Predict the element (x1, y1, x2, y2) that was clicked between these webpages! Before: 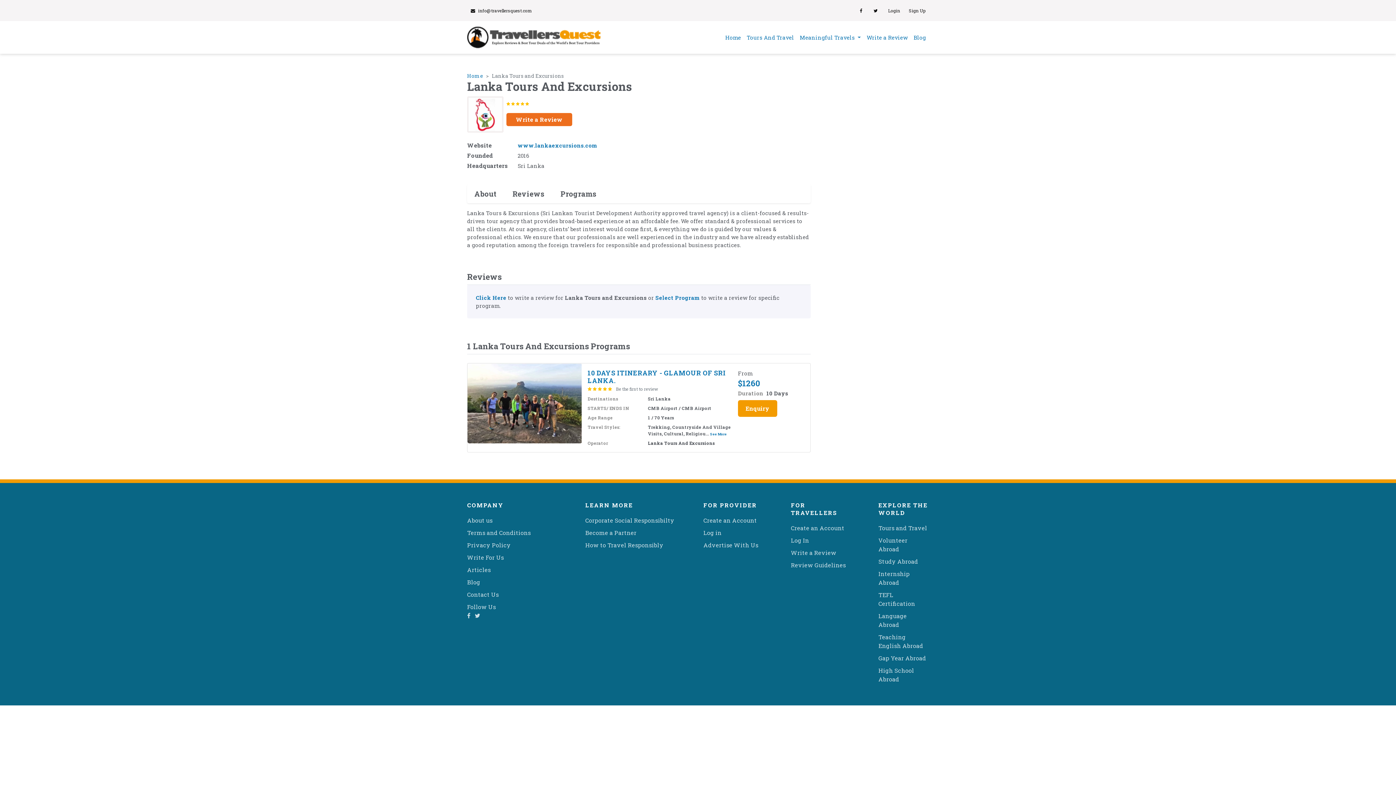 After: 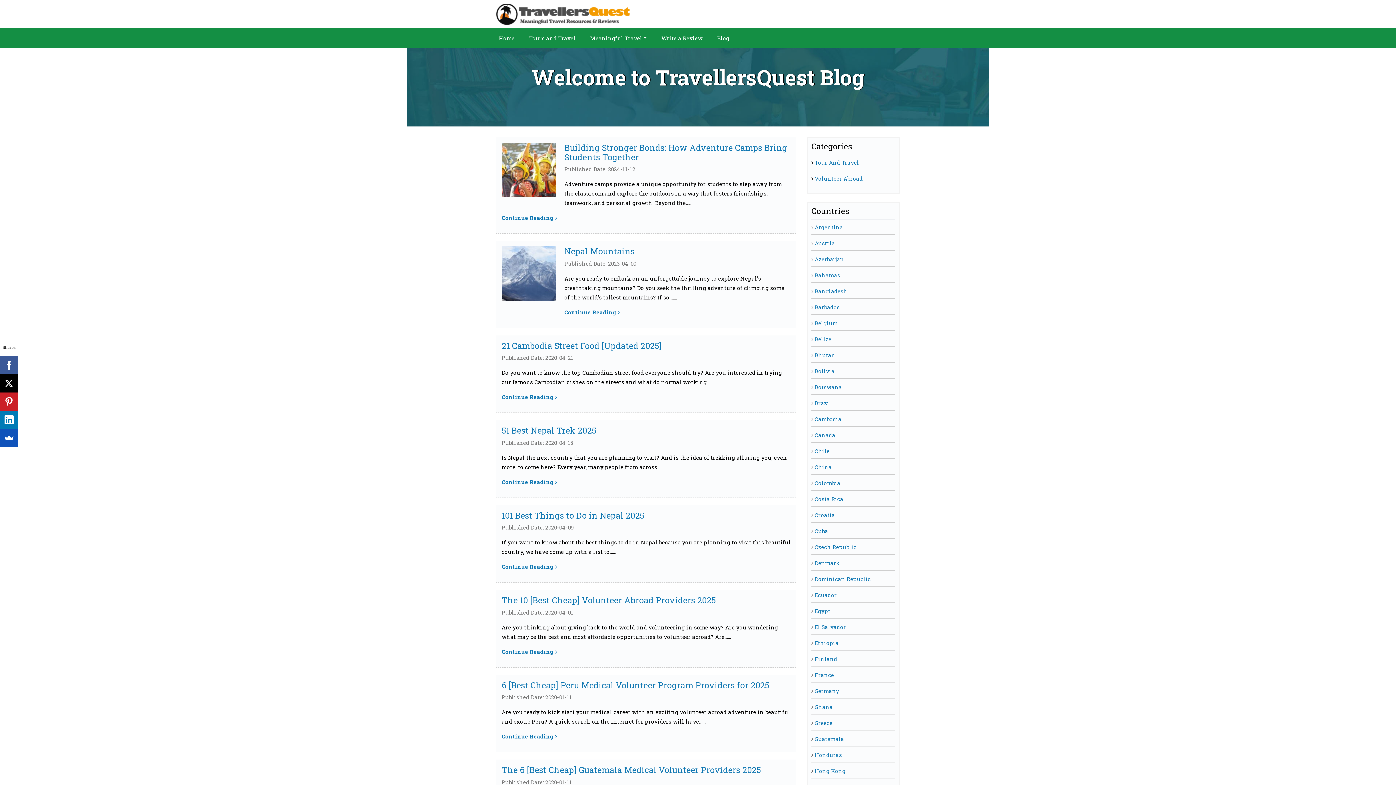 Action: bbox: (467, 578, 480, 586) label: Blog